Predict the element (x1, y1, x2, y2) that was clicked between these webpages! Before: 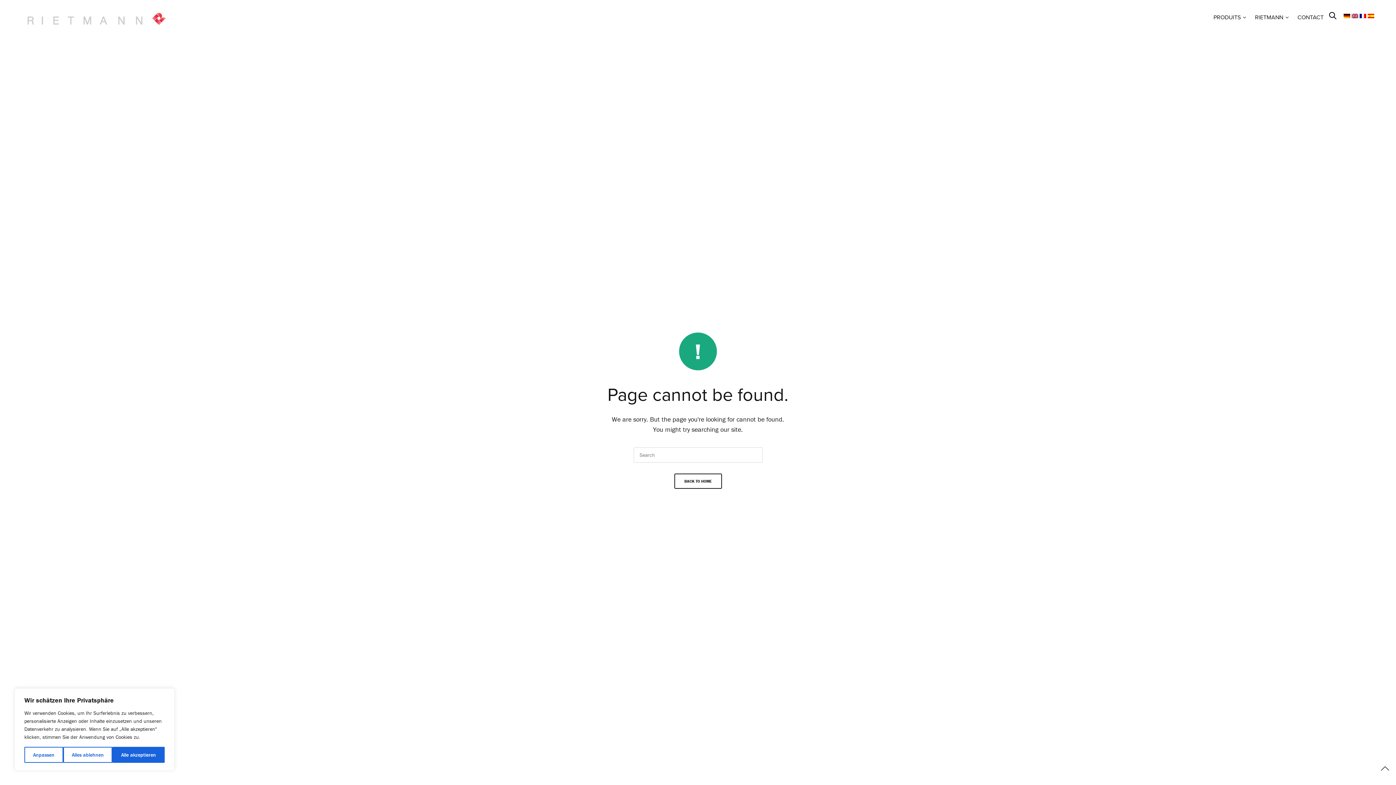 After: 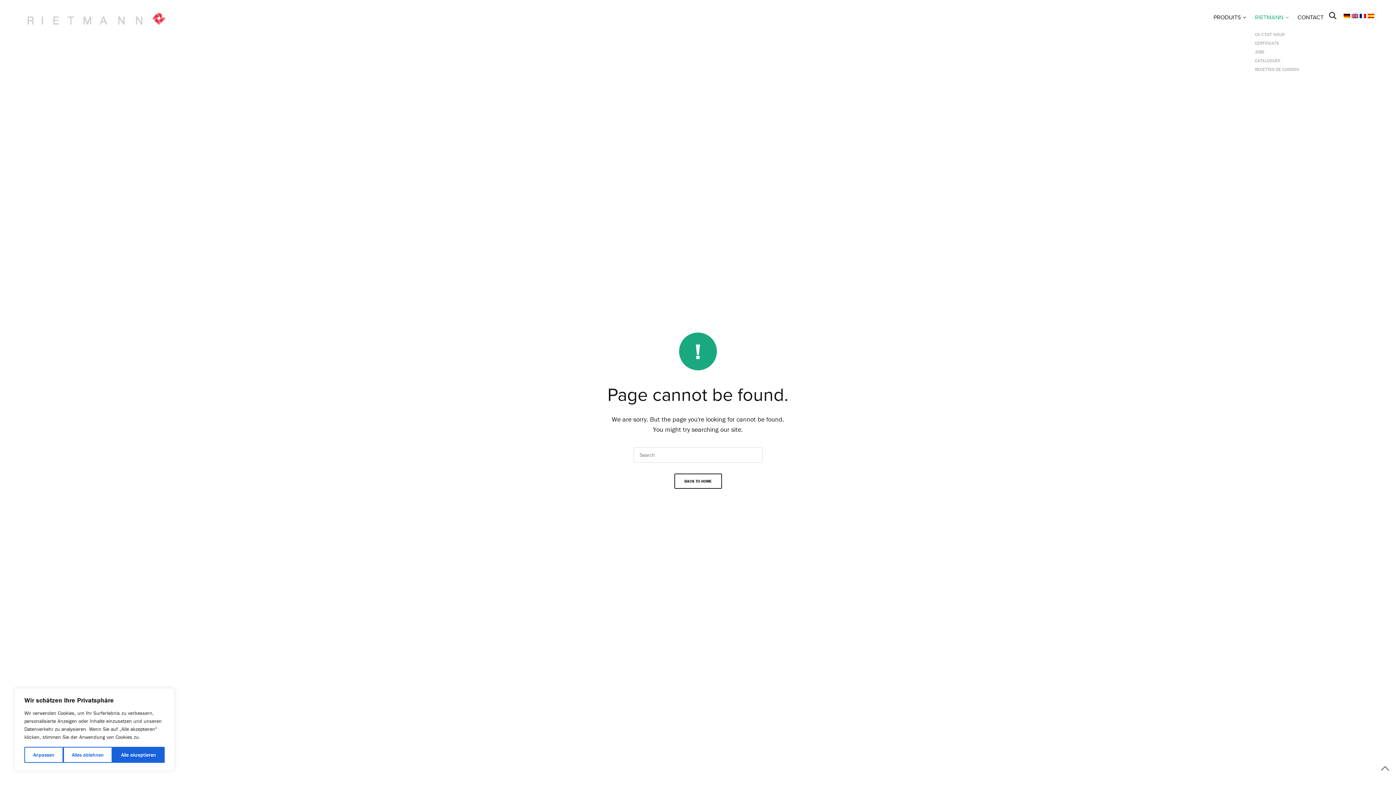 Action: label: RIETMANN bbox: (1255, 10, 1289, 23)